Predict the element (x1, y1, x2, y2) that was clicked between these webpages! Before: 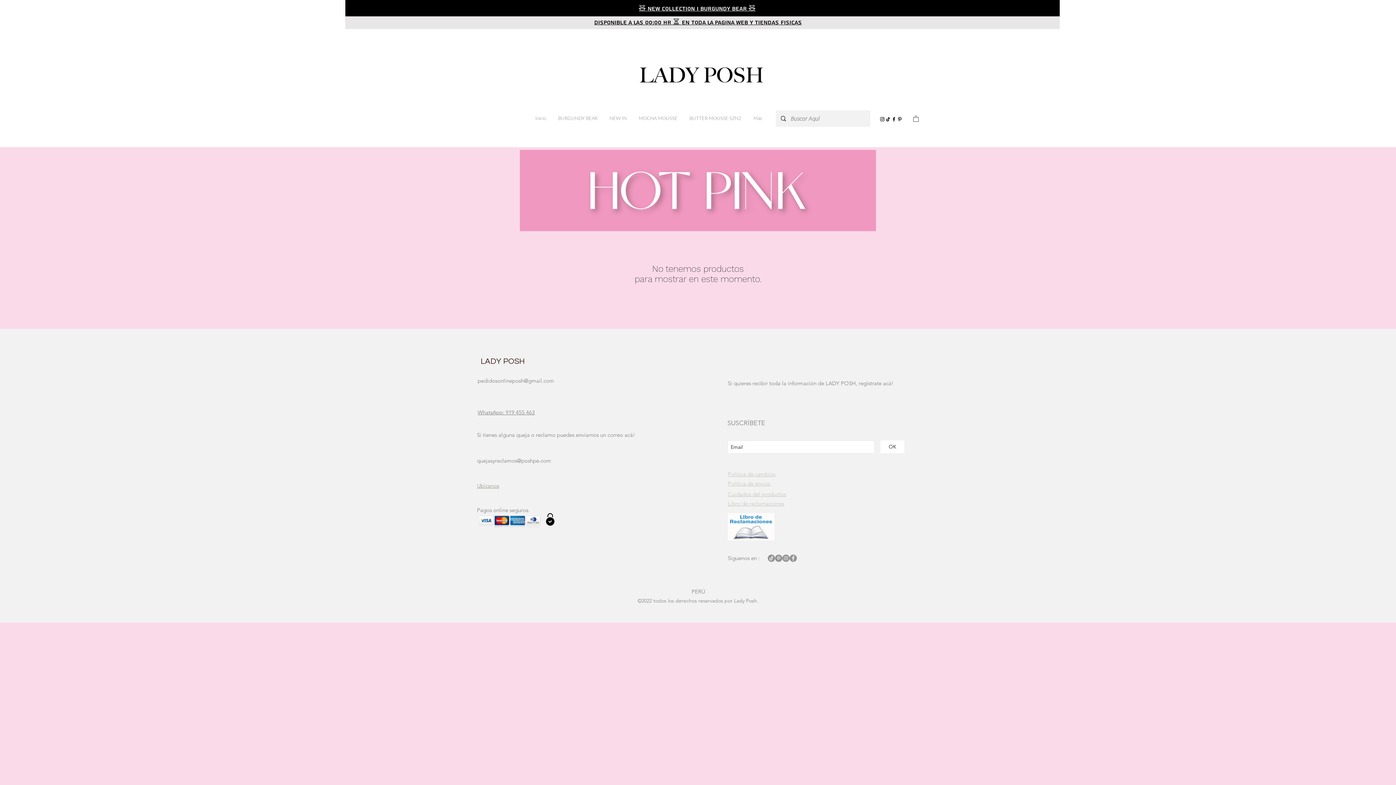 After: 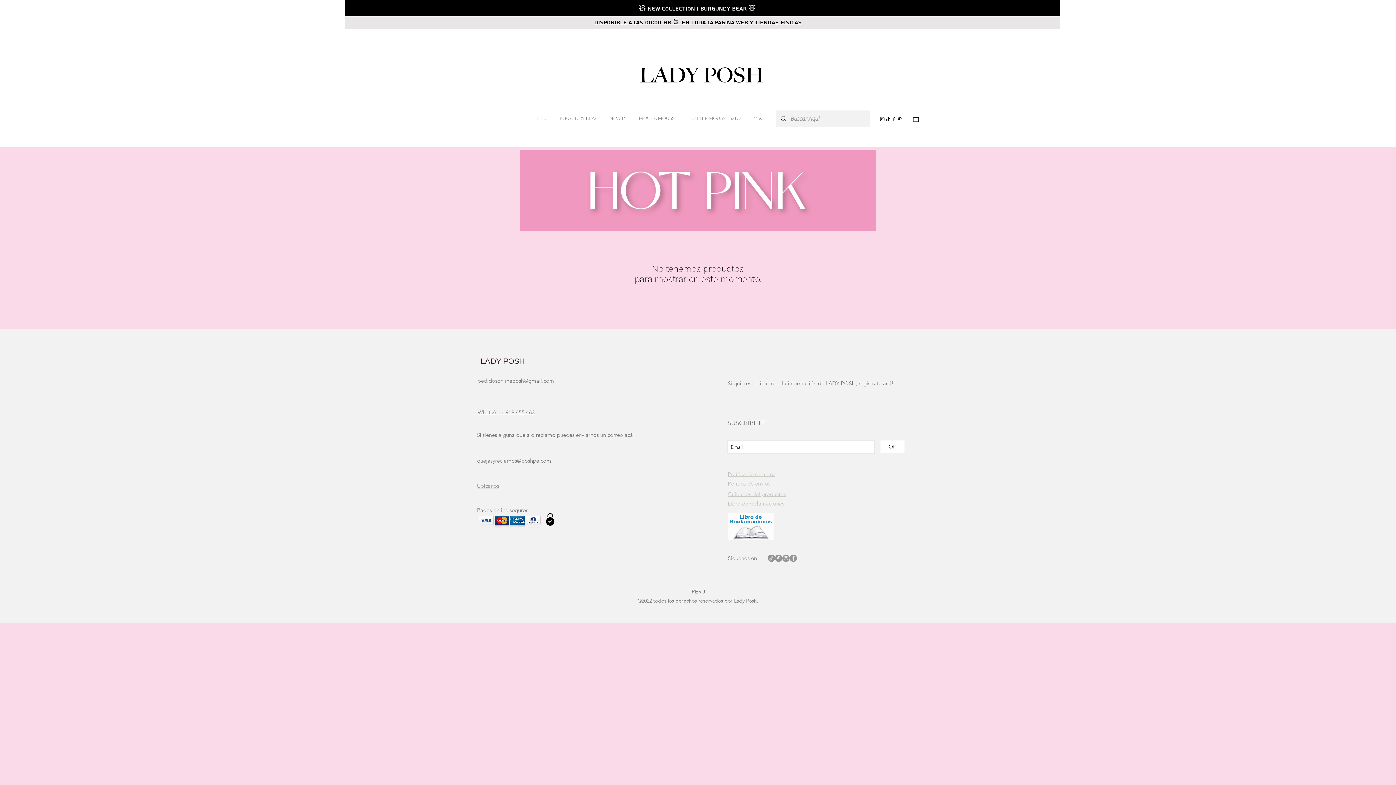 Action: label: Cuidados del productos bbox: (728, 492, 786, 497)